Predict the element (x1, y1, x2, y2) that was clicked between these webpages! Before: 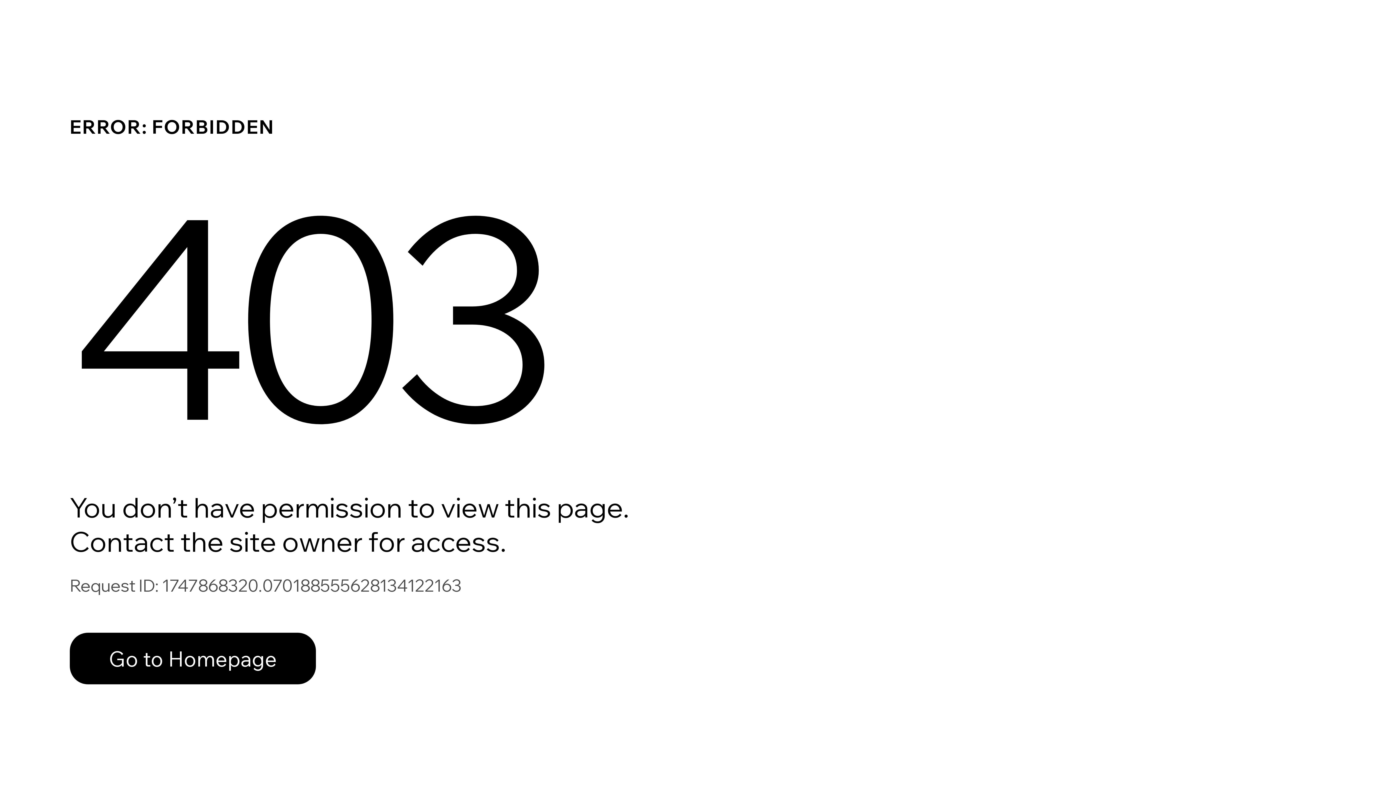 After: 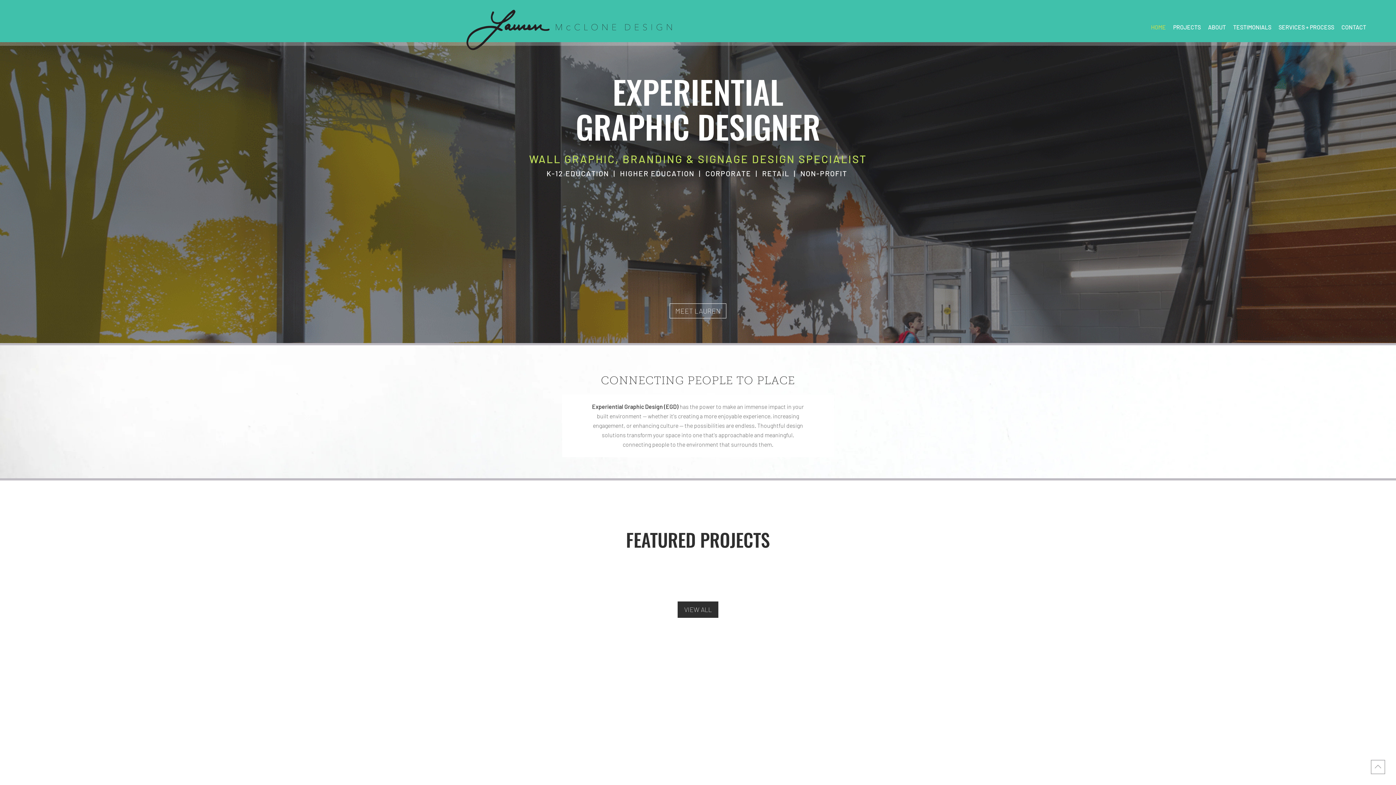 Action: bbox: (69, 633, 316, 684) label: Go to Homepage